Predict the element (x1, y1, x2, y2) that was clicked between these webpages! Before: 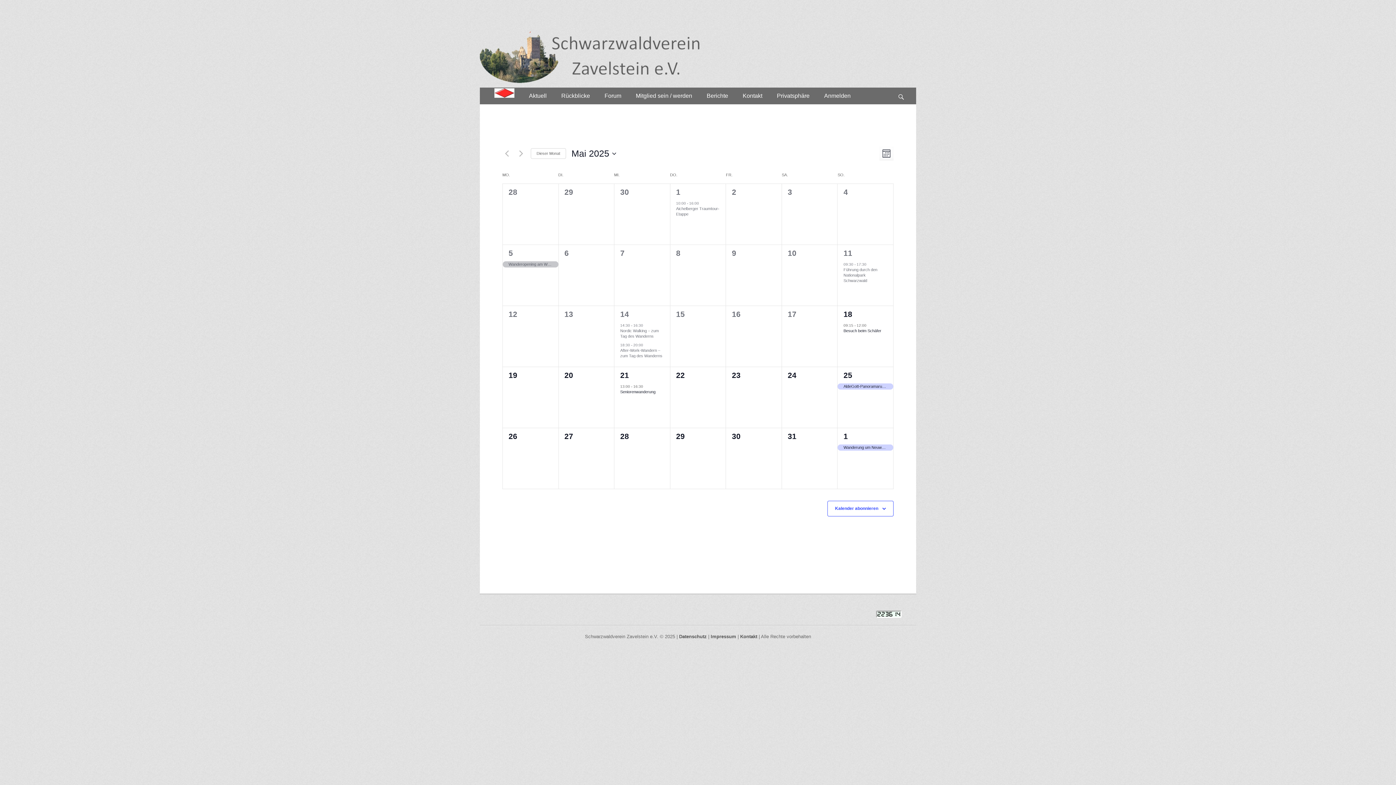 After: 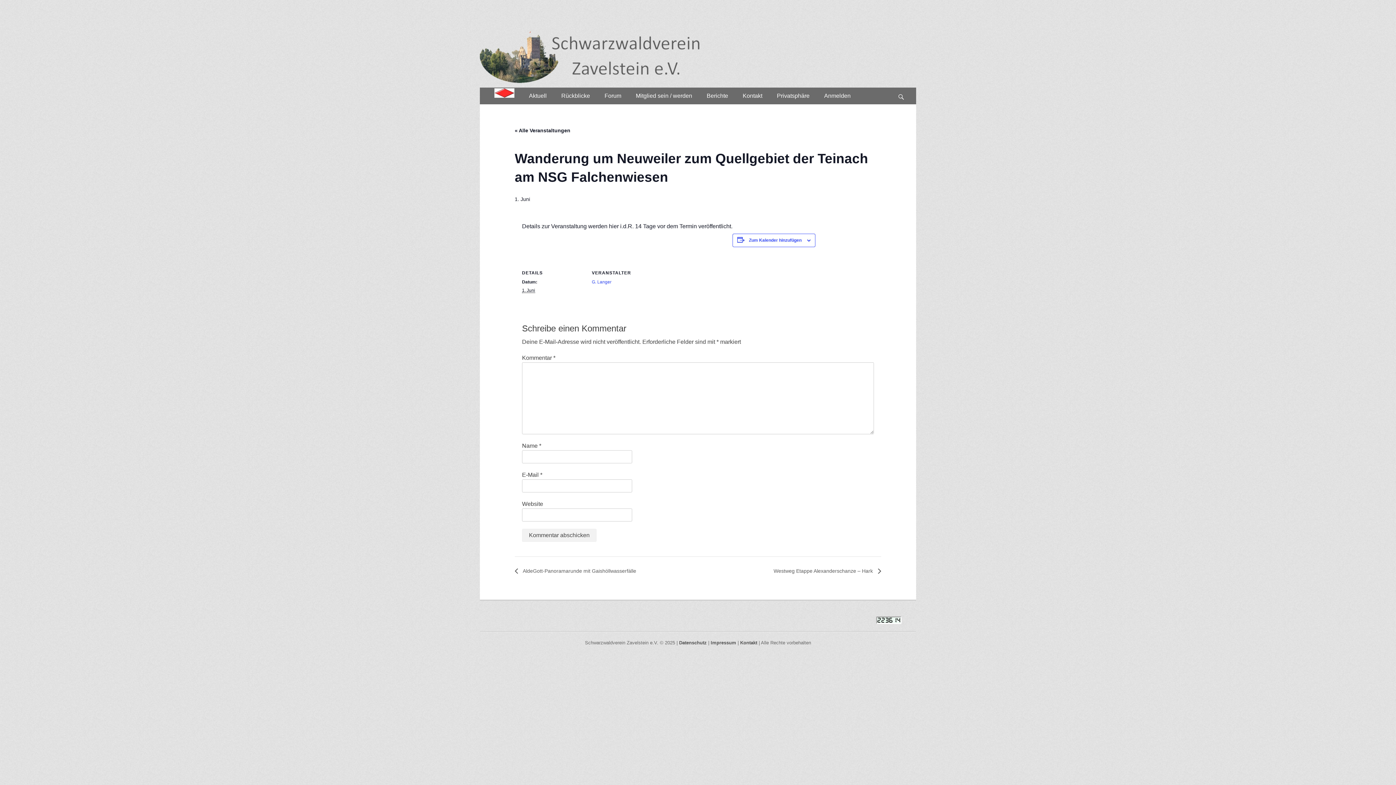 Action: bbox: (837, 444, 893, 451) label: Wanderung um Neuweiler zum Quellgebiet der Teinach am NSG Falchenwiesen